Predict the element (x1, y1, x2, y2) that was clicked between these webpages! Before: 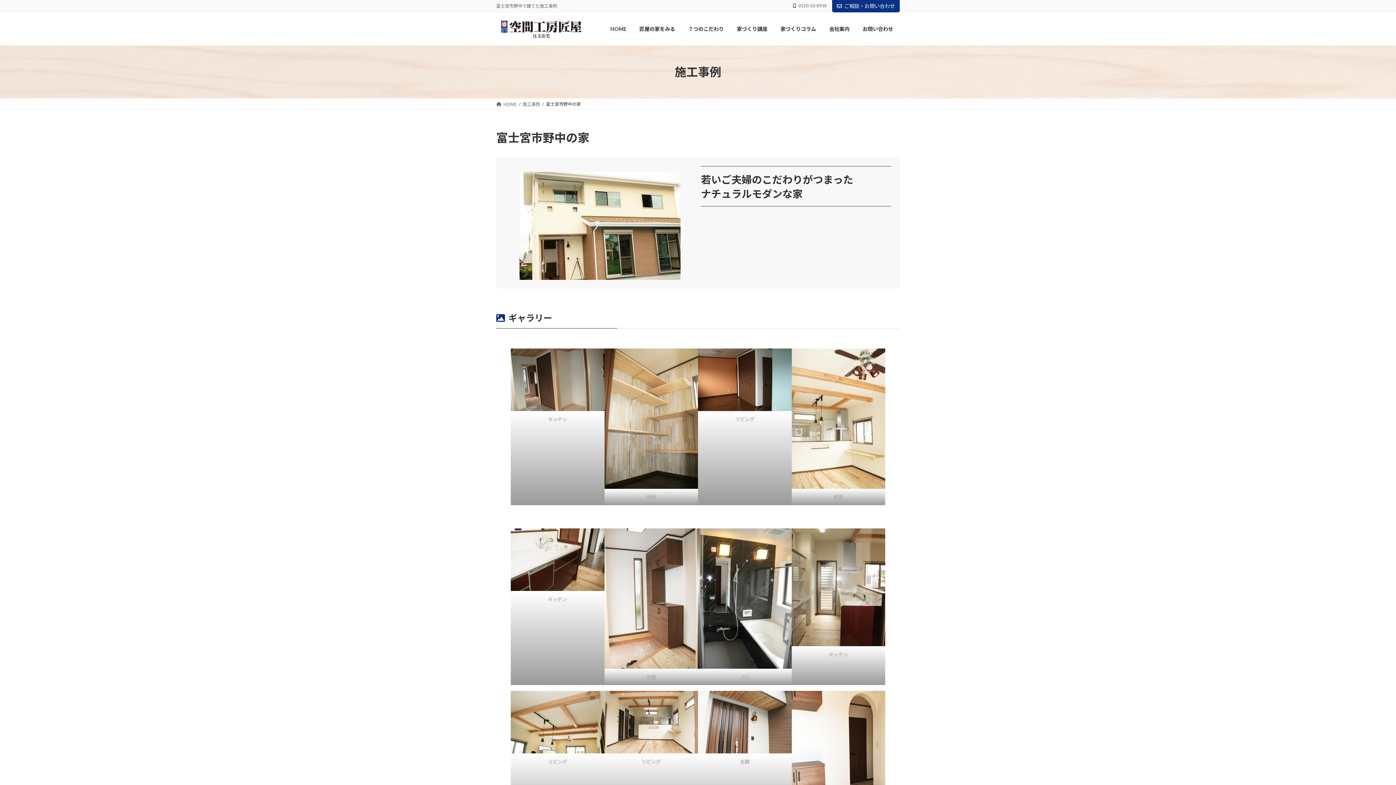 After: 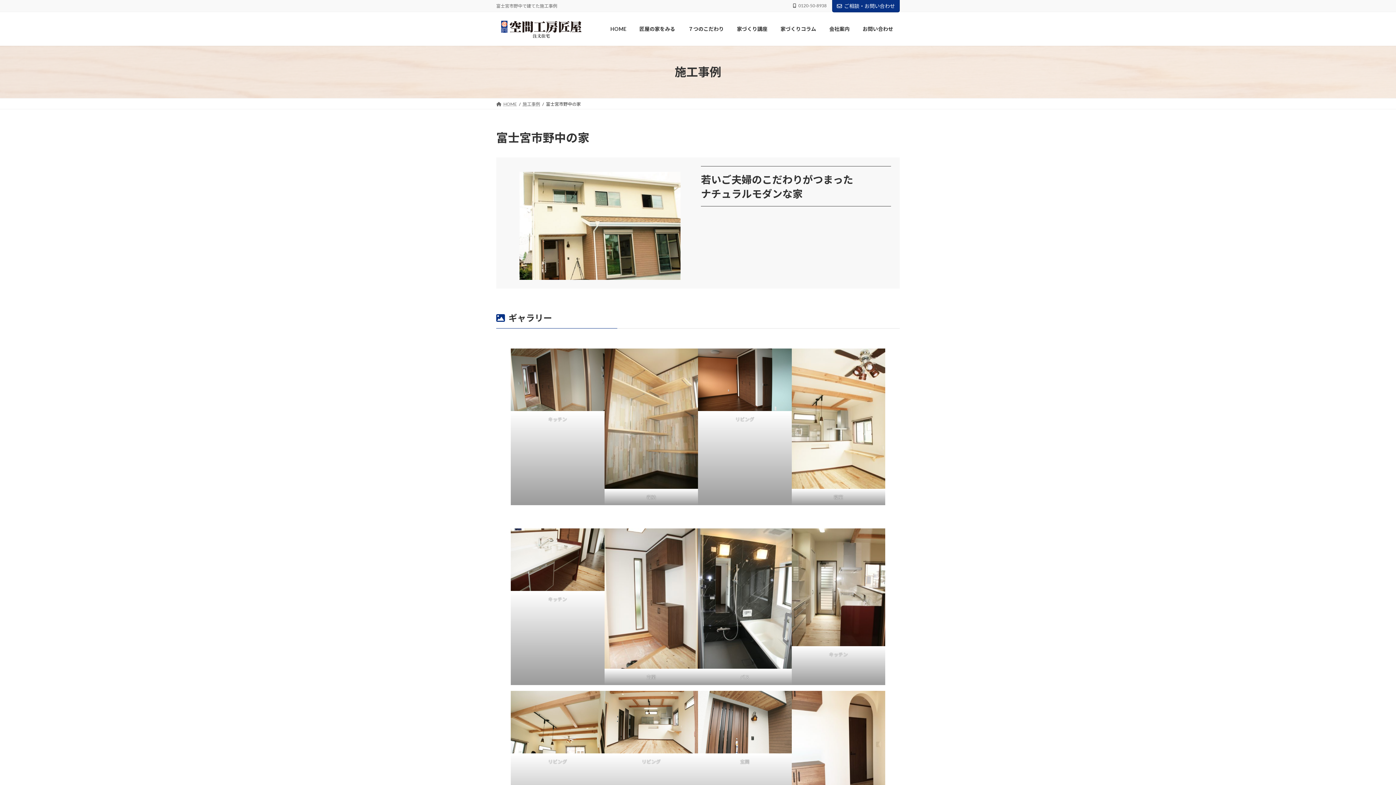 Action: bbox: (510, 528, 604, 591)